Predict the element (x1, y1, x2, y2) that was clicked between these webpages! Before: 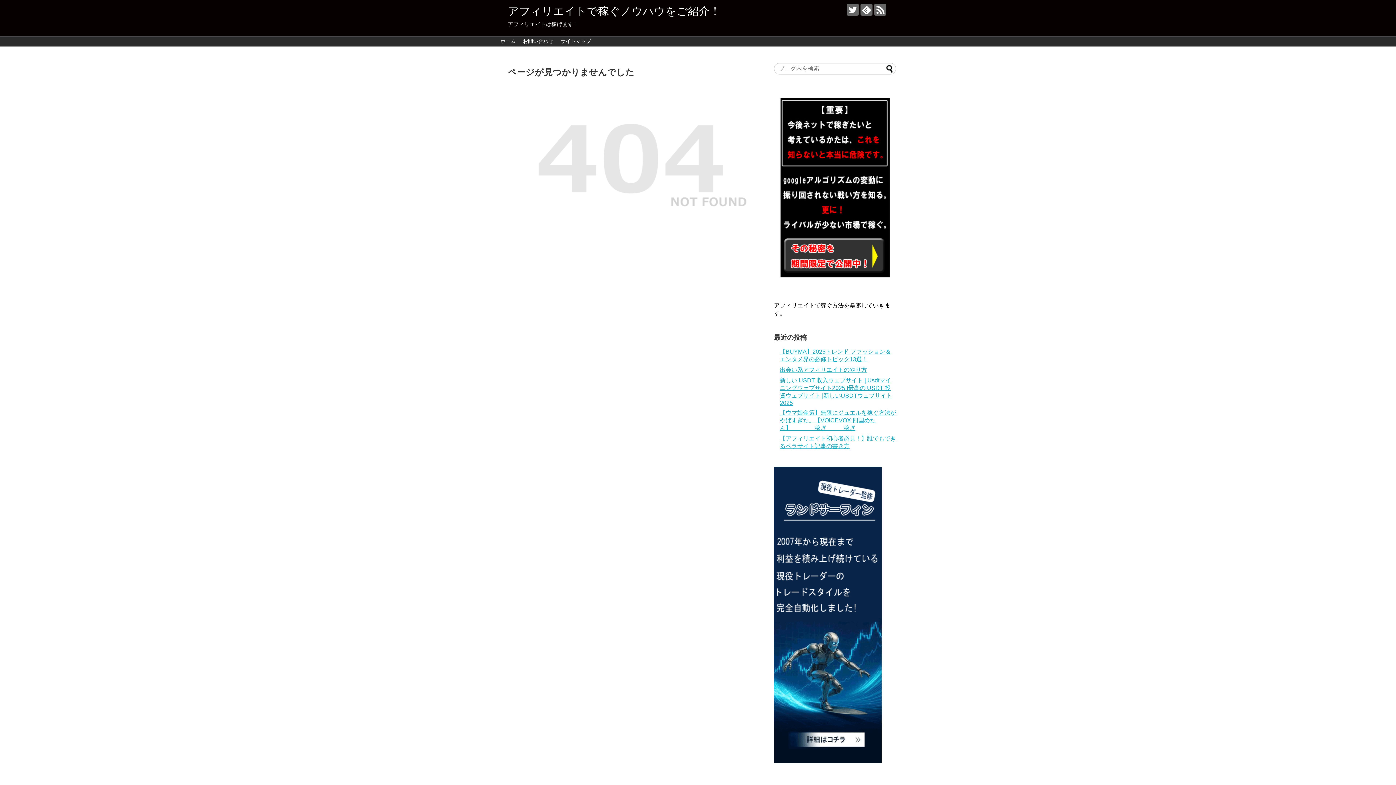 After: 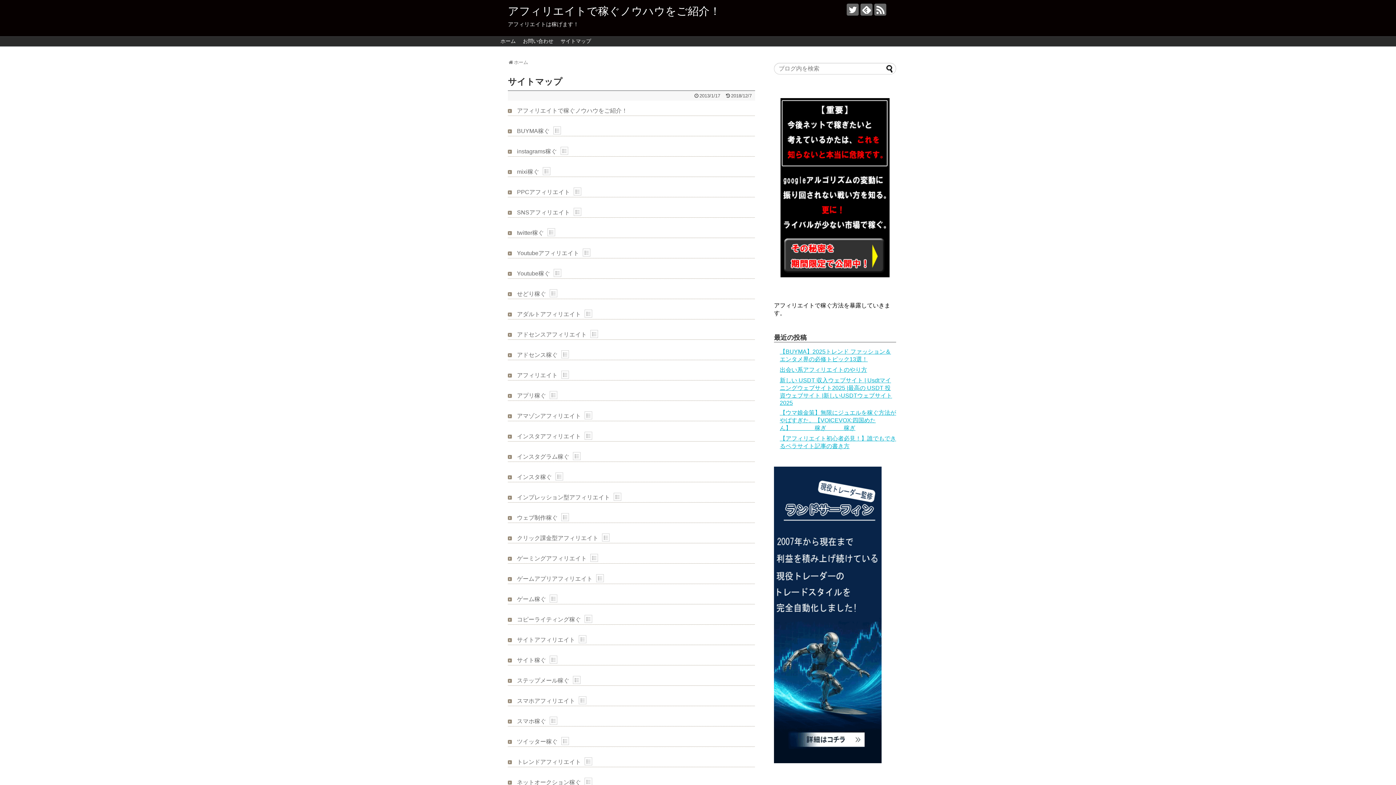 Action: bbox: (557, 36, 594, 46) label: サイトマップ